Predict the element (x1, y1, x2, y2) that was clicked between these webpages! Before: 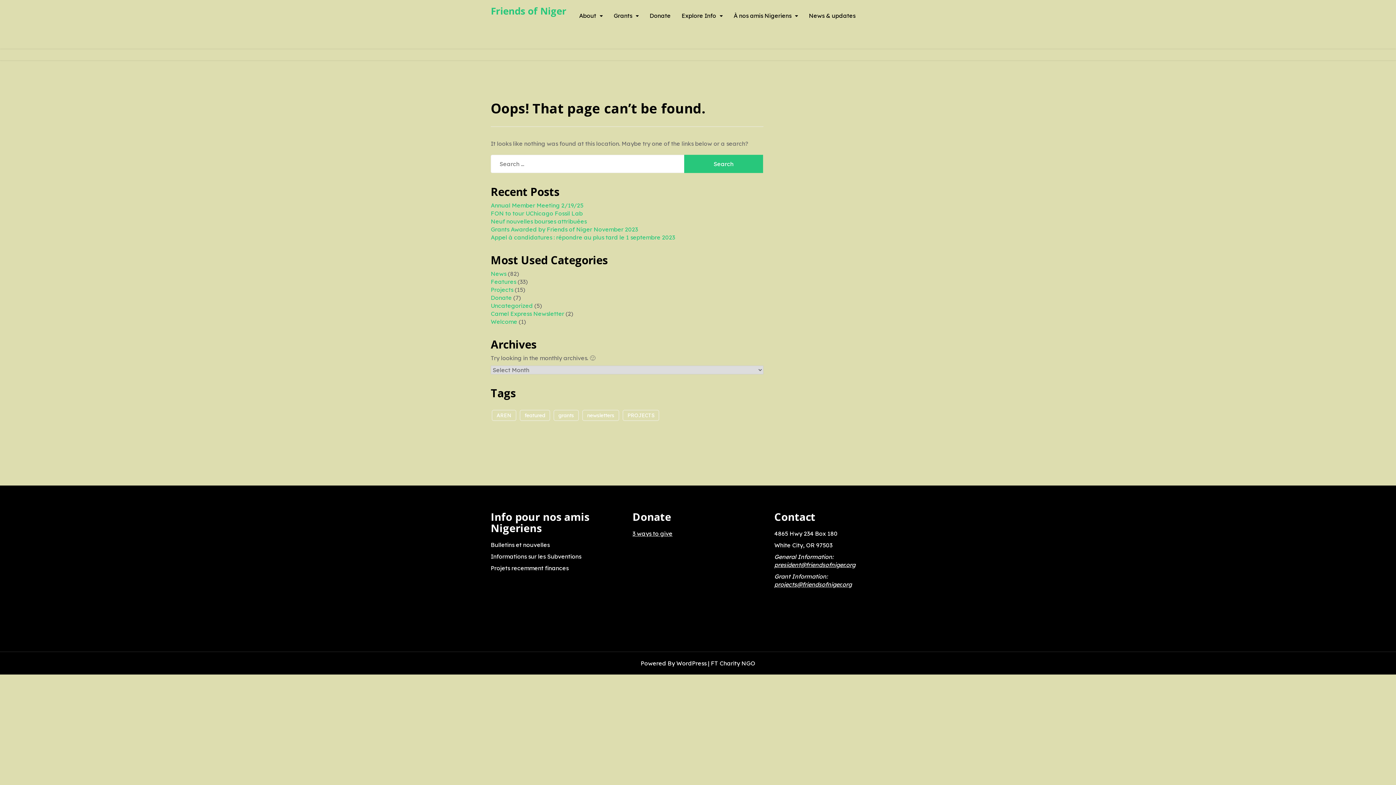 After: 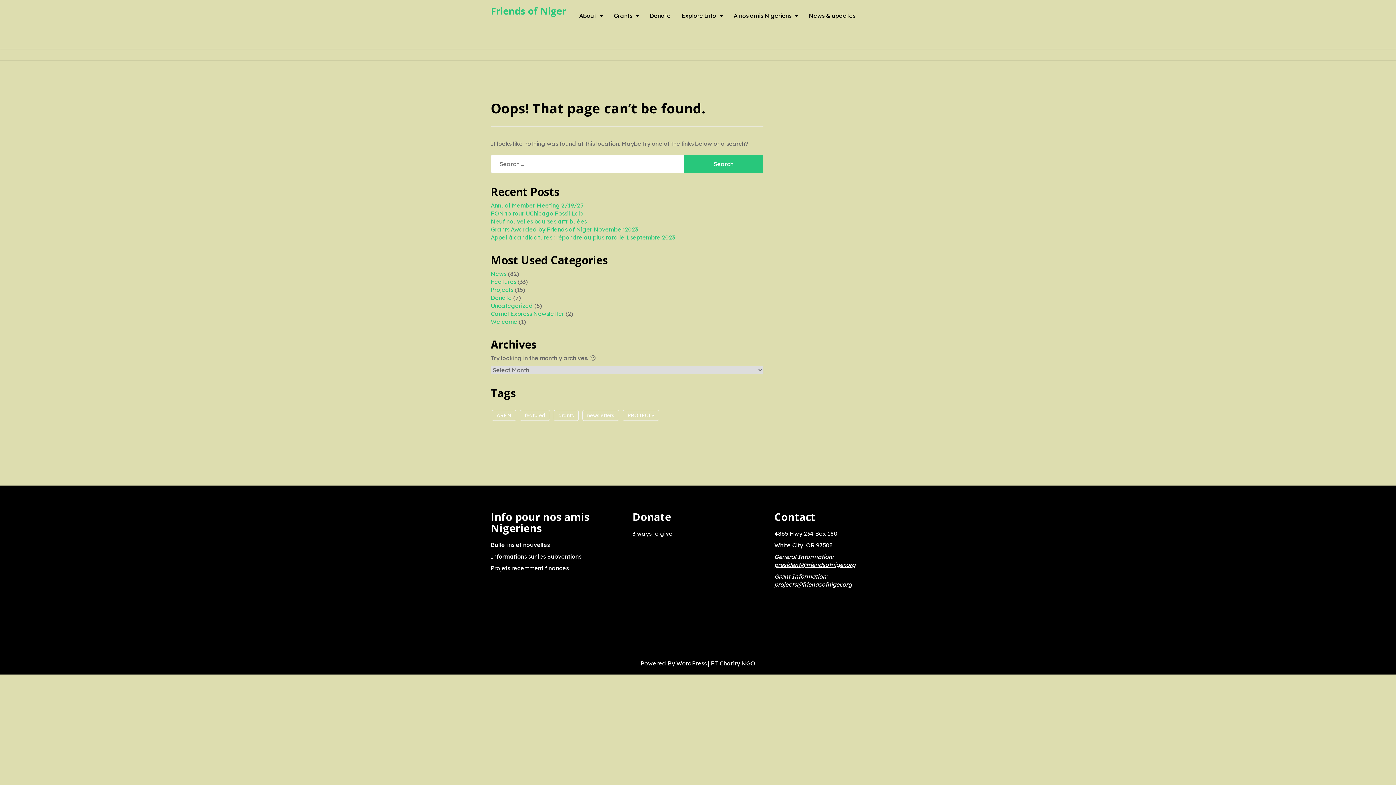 Action: label: projects@friendsofniger.org bbox: (774, 581, 852, 588)